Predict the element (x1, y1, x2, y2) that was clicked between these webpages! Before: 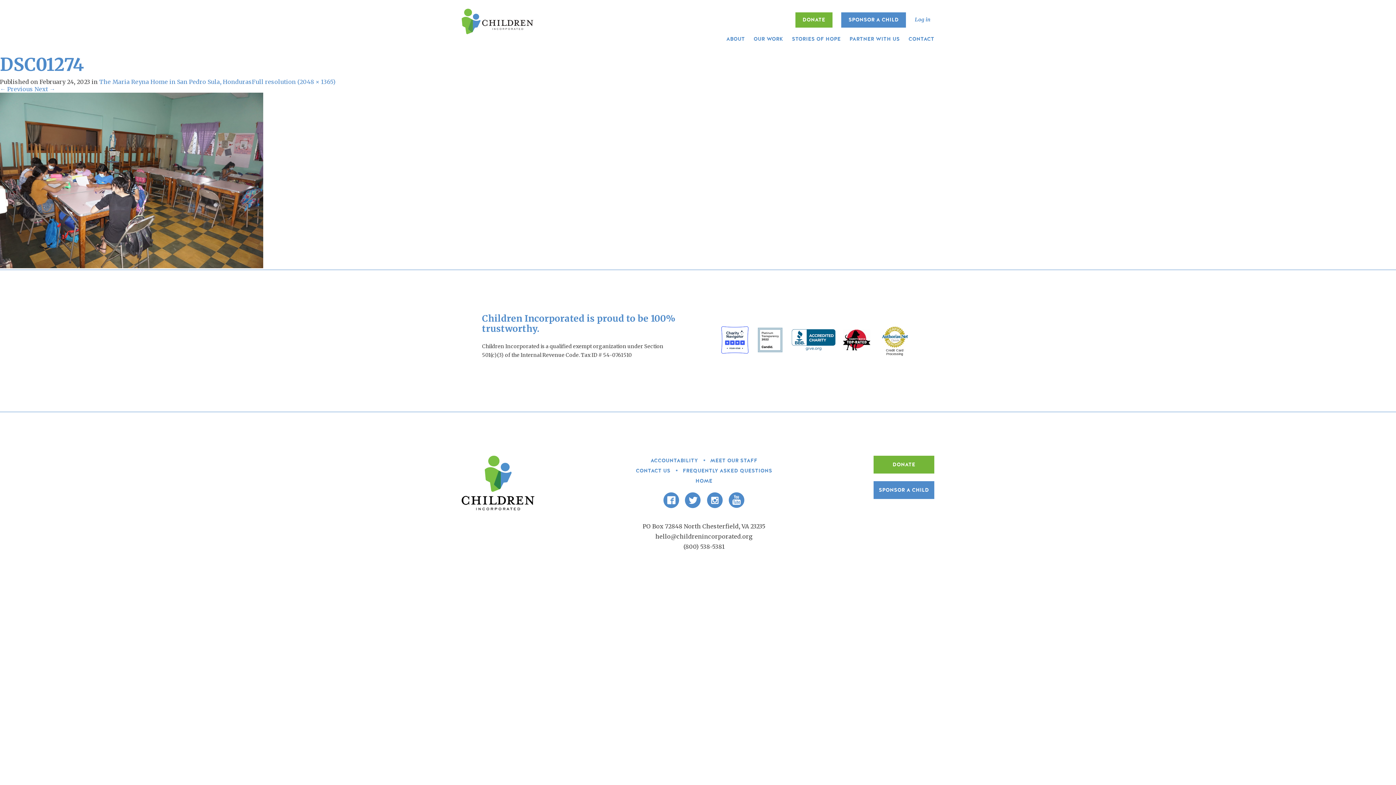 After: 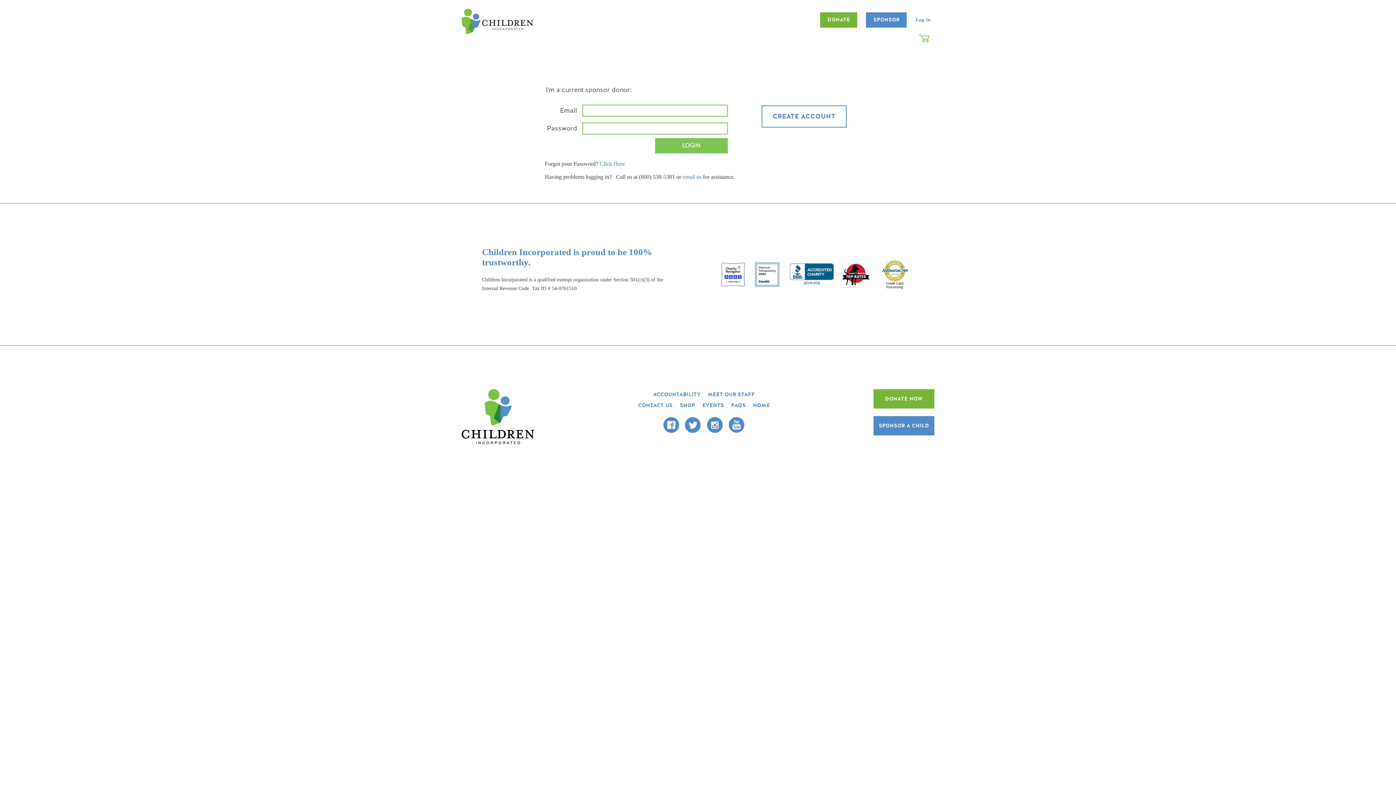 Action: bbox: (915, 16, 930, 22) label: Log in